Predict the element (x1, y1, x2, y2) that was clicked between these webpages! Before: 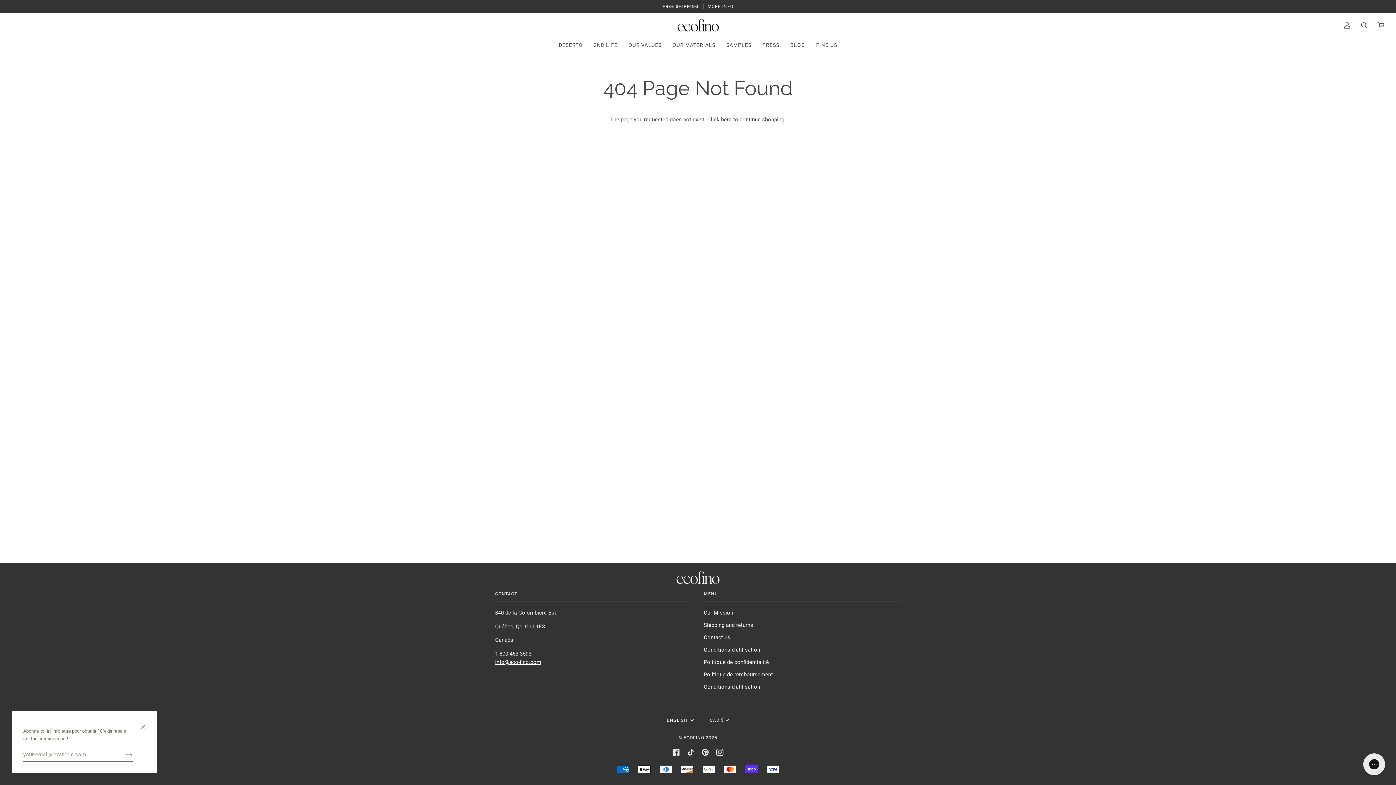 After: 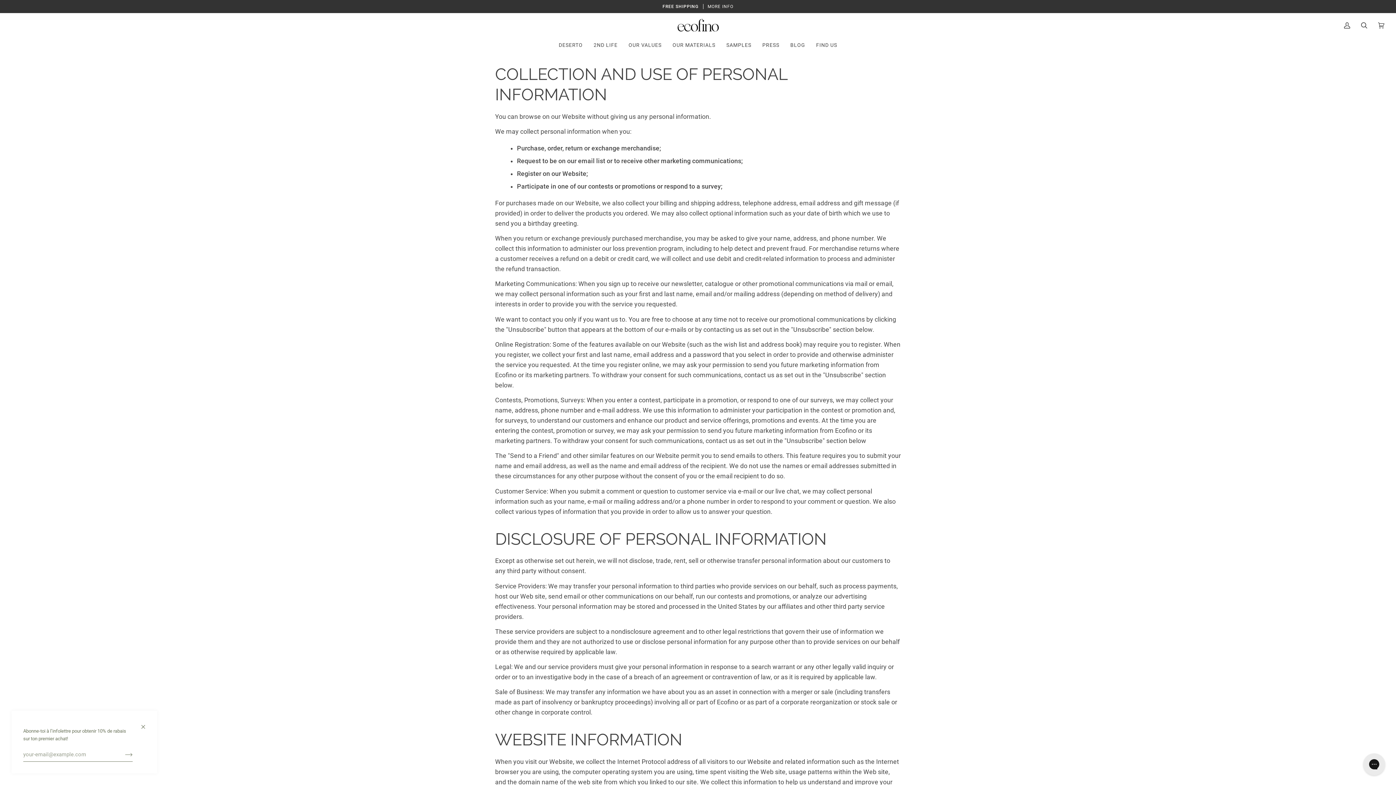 Action: label: Politique de confidentialité bbox: (704, 659, 769, 665)